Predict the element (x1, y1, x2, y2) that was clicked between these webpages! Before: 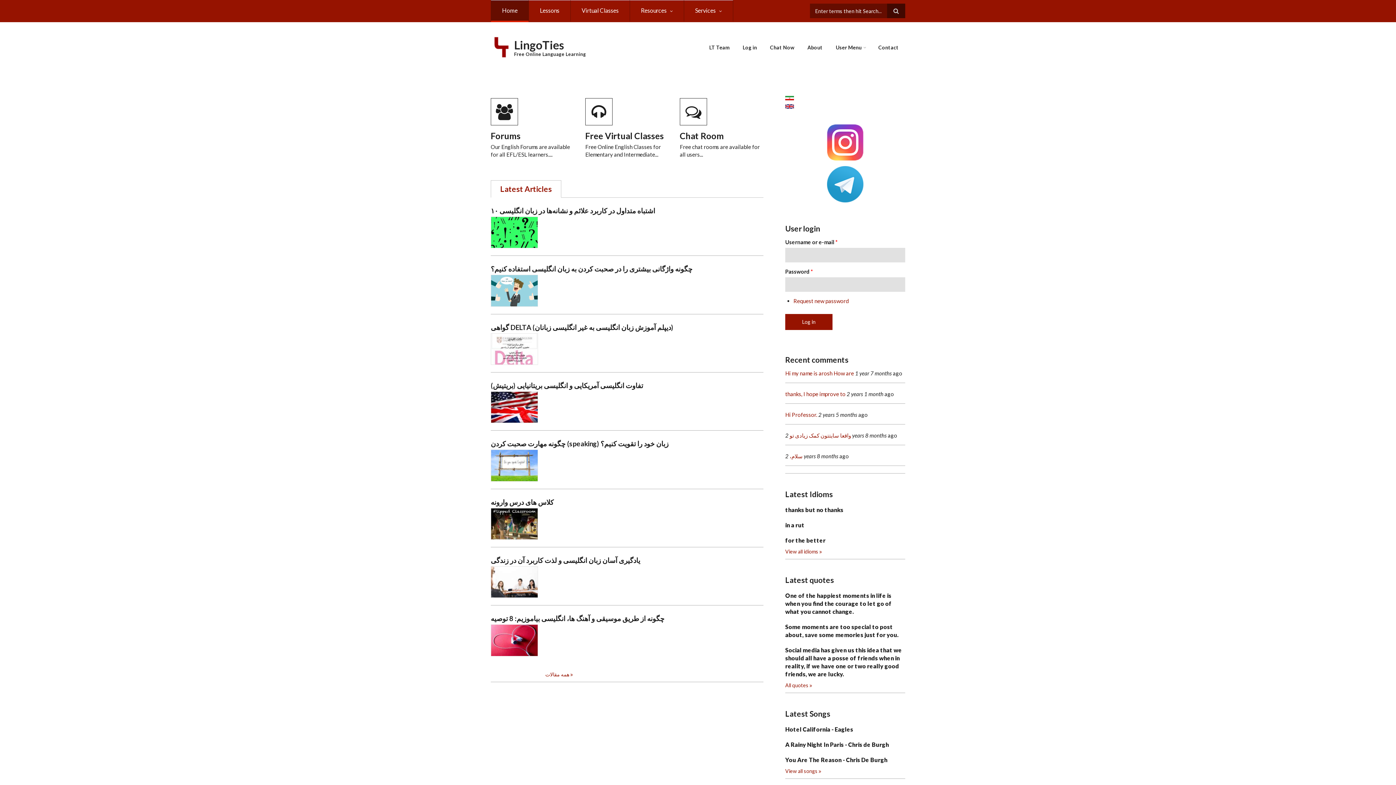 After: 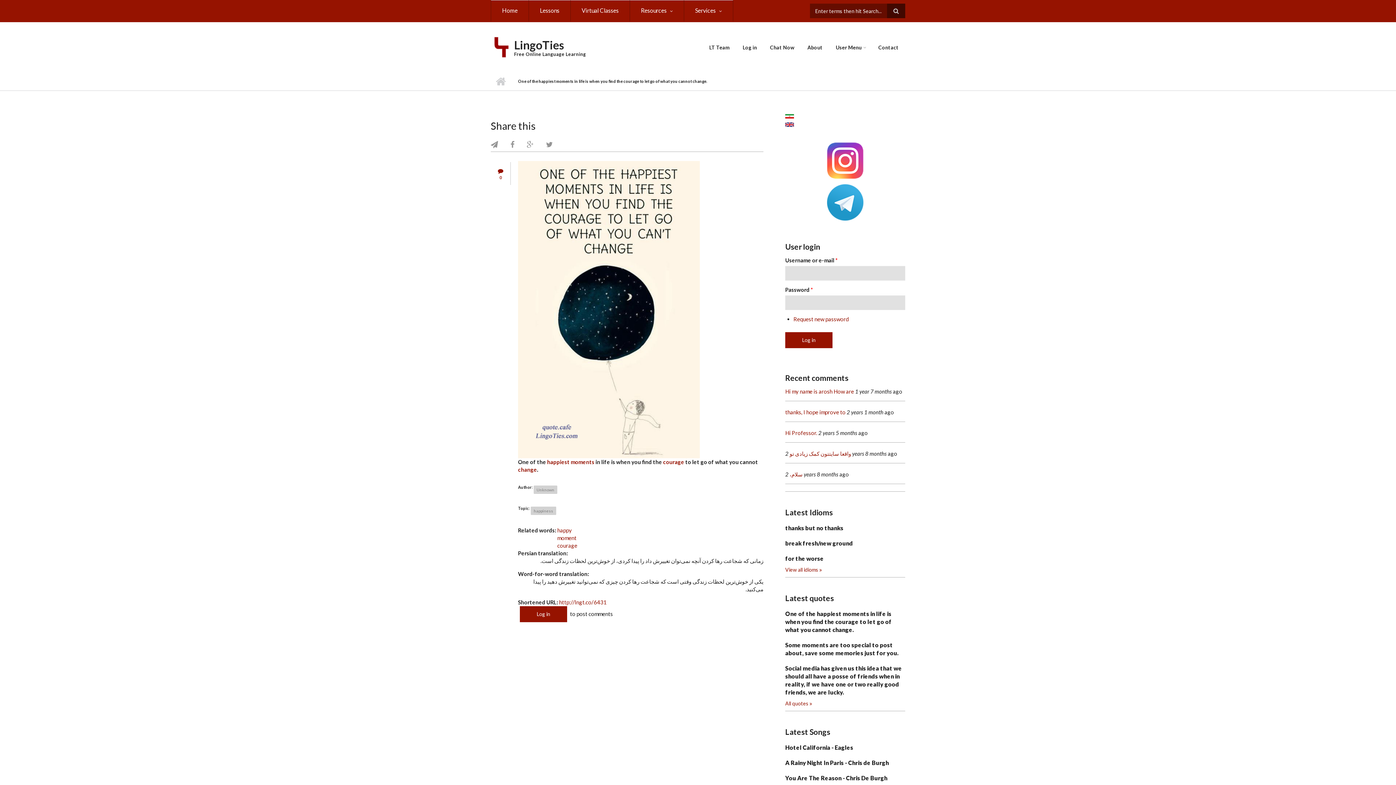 Action: label: One of the happiest moments in life is when you find the courage to let go of what you cannot change. bbox: (785, 592, 905, 616)